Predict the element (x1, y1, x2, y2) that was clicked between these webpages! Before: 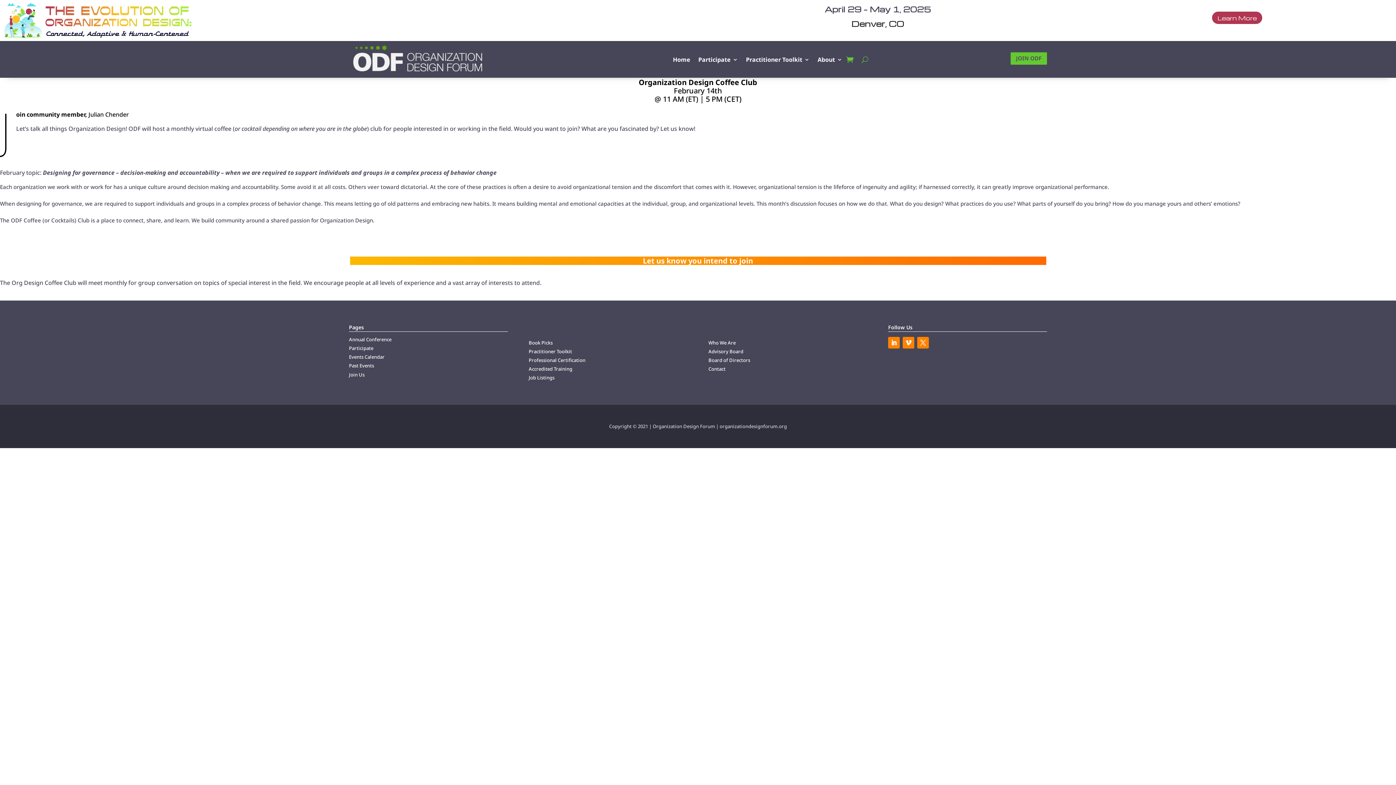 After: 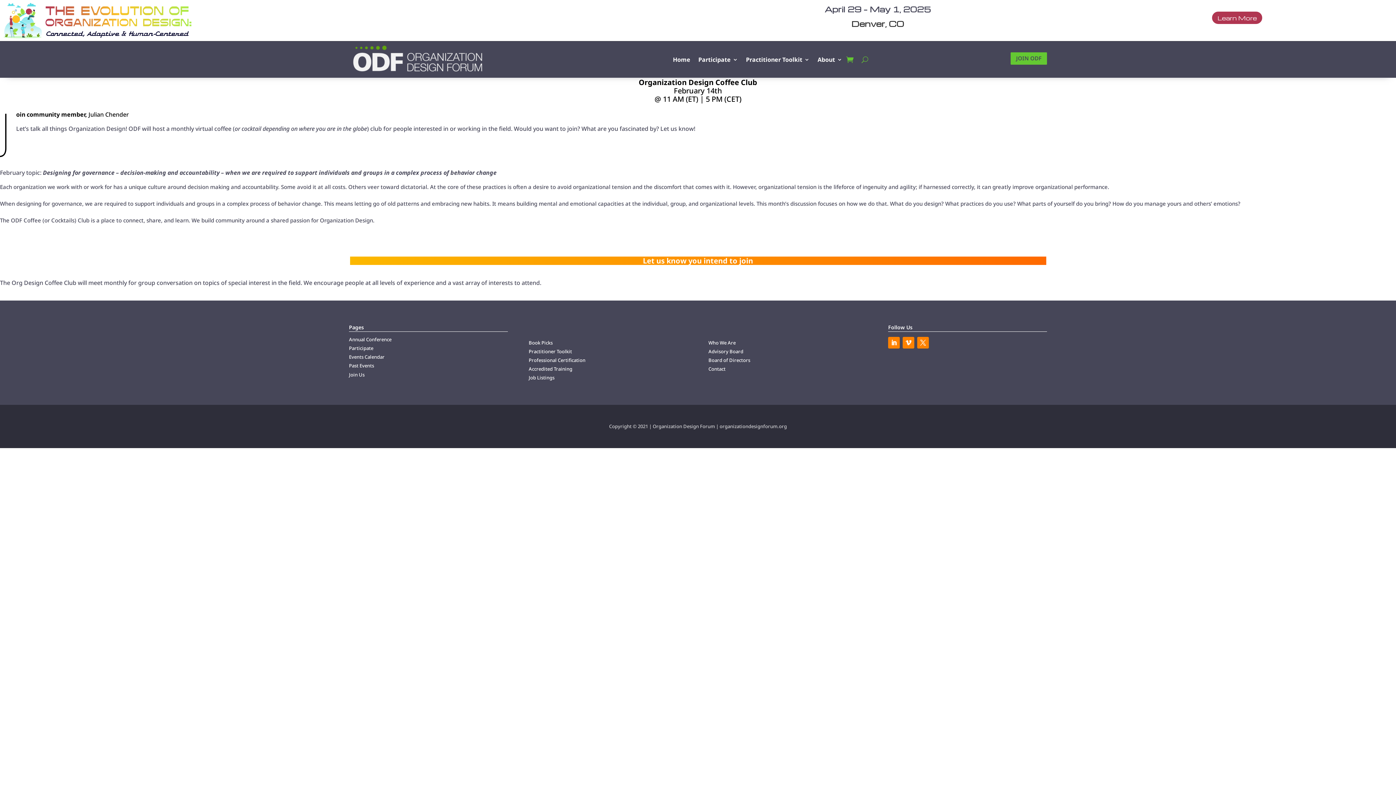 Action: bbox: (902, 336, 914, 348)